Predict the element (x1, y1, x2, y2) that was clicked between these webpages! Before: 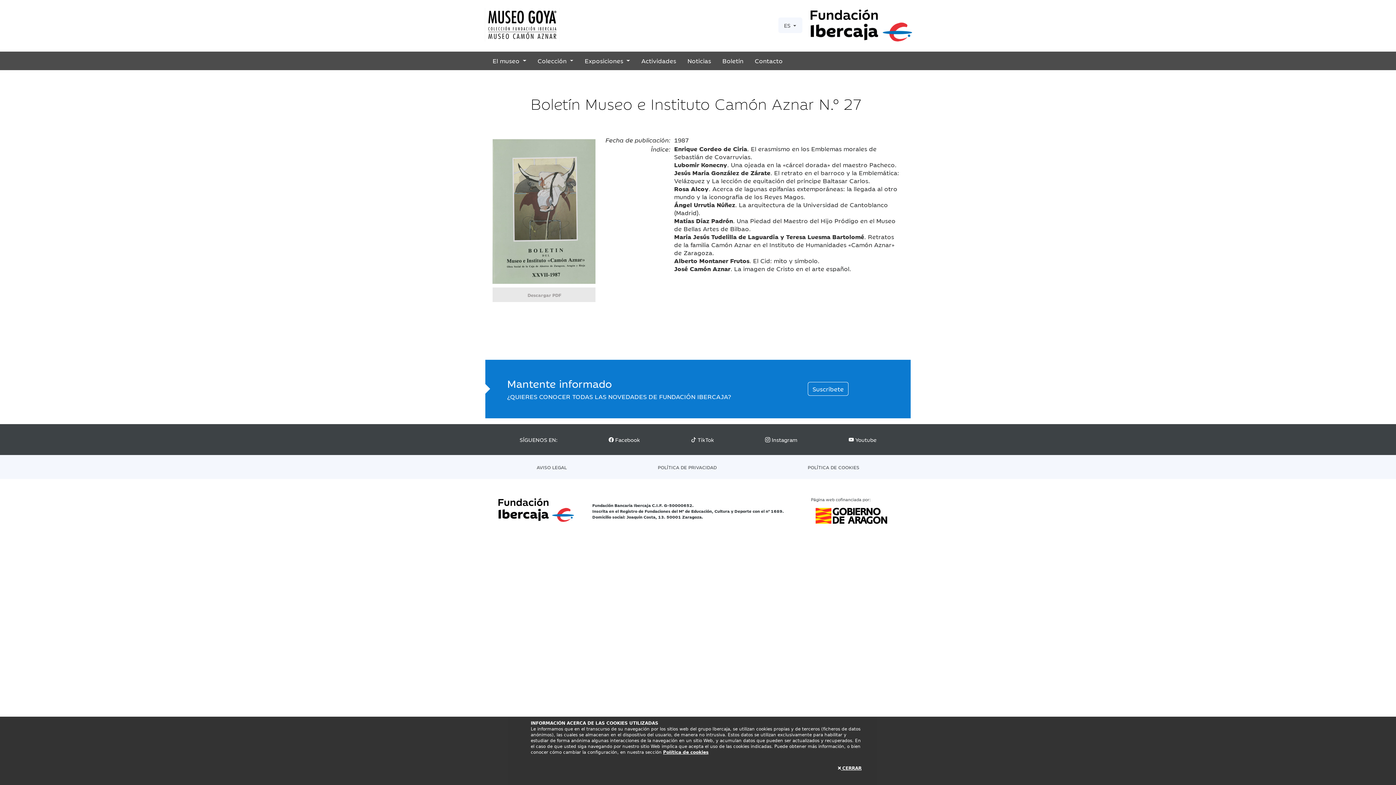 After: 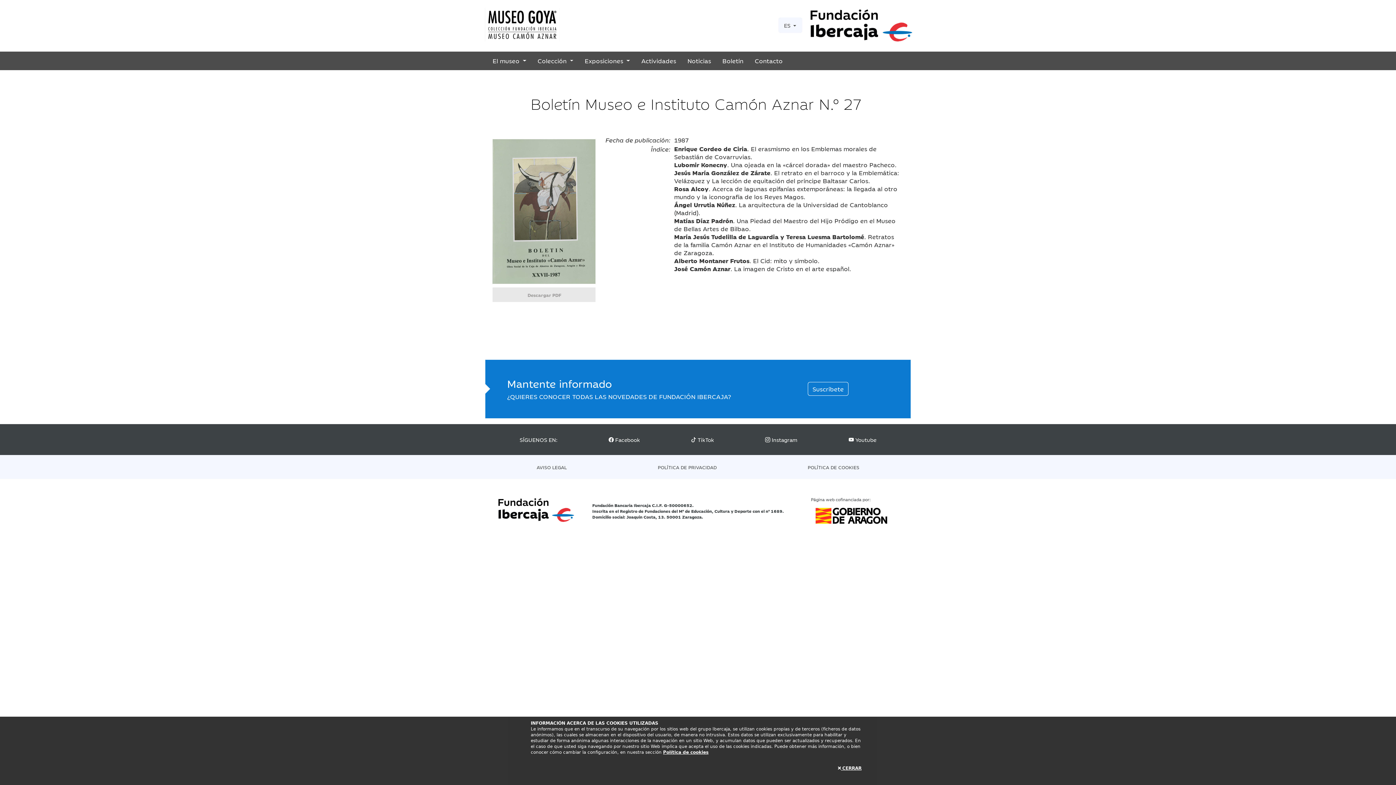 Action: label: Suscríbete bbox: (808, 382, 848, 396)